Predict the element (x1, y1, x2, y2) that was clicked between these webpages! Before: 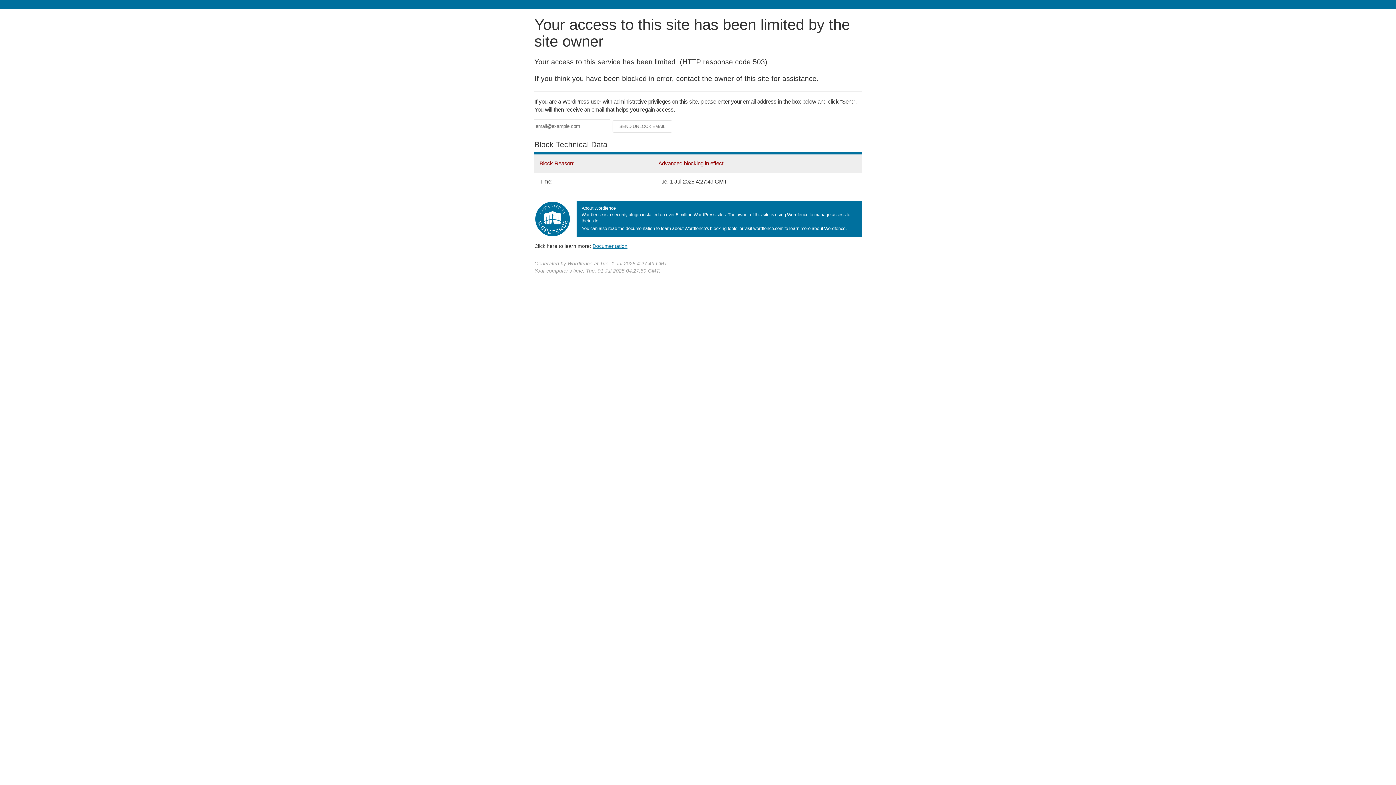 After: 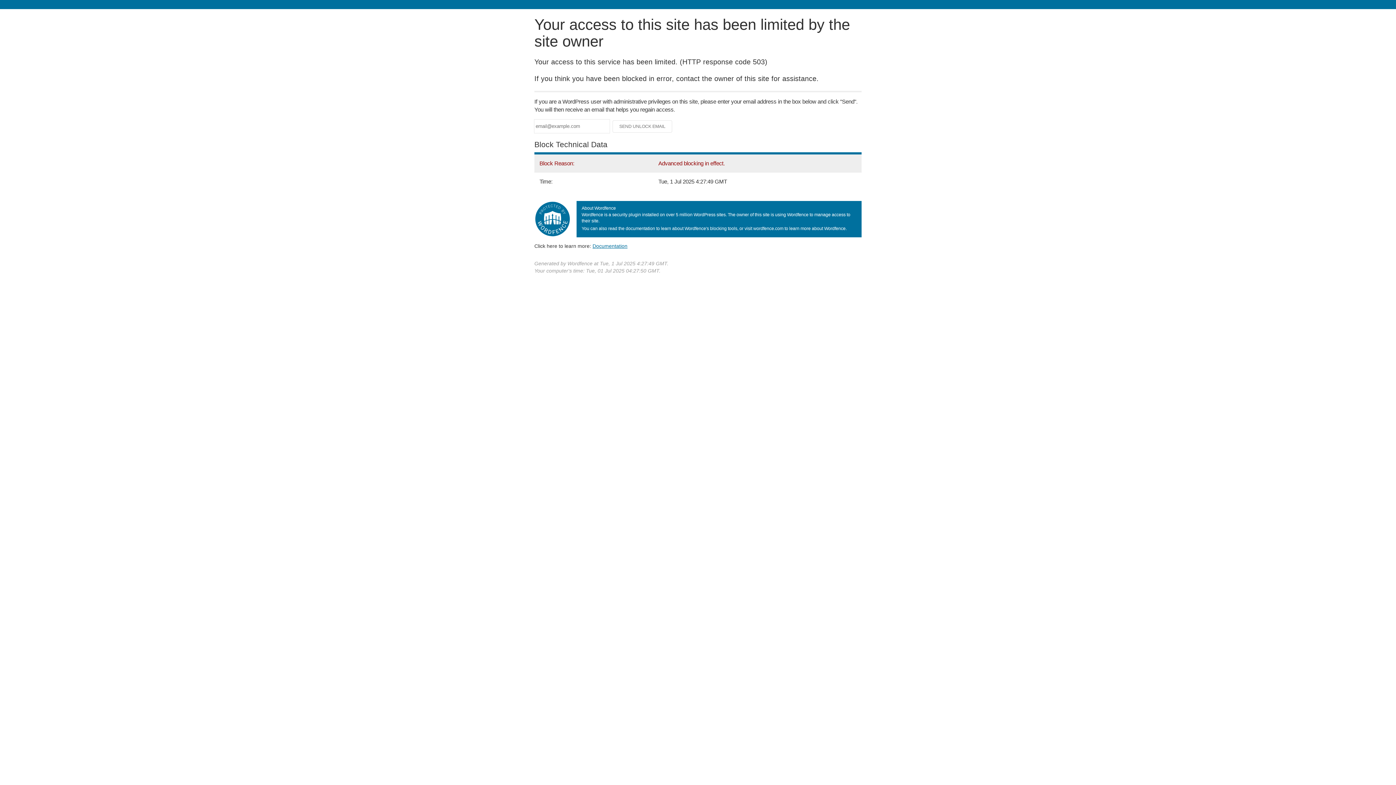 Action: bbox: (592, 243, 627, 248) label: Documentation